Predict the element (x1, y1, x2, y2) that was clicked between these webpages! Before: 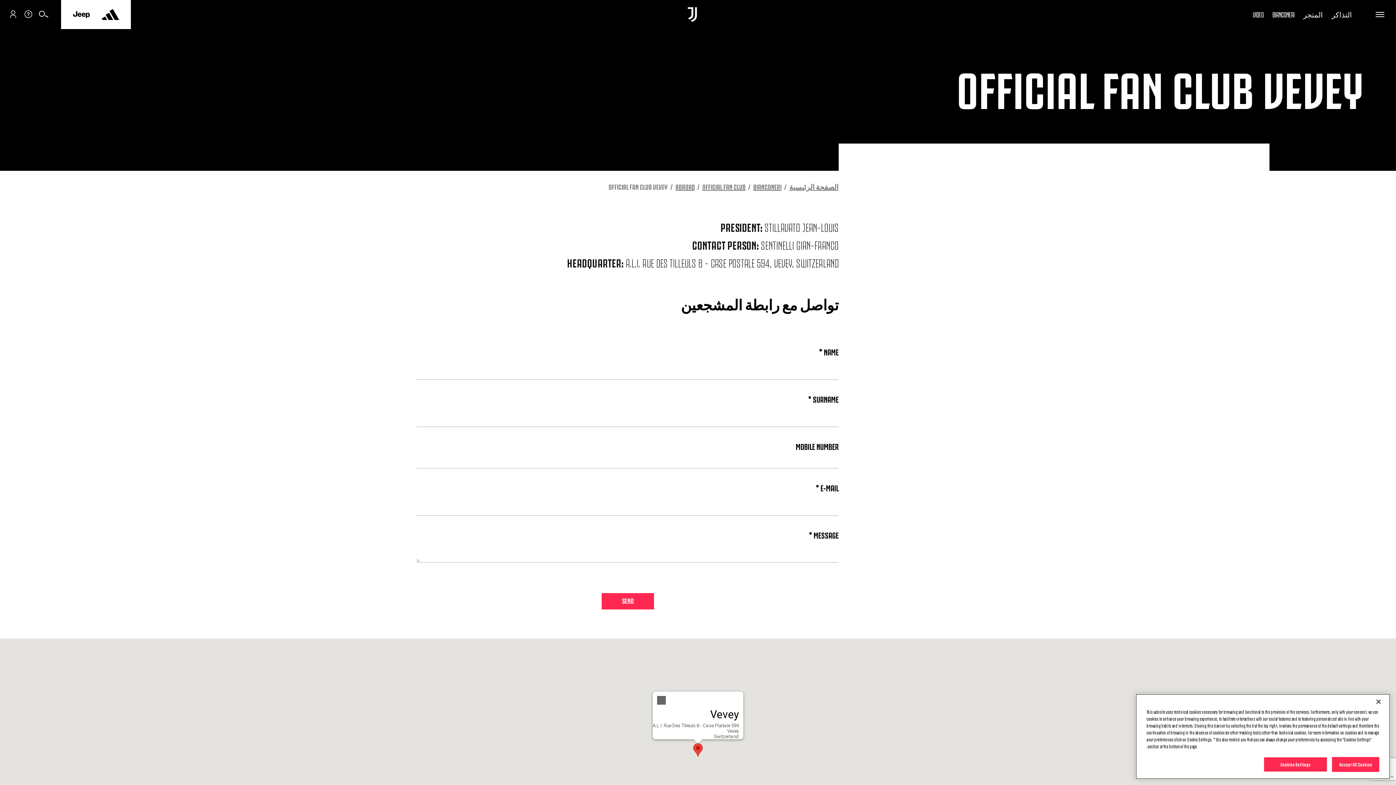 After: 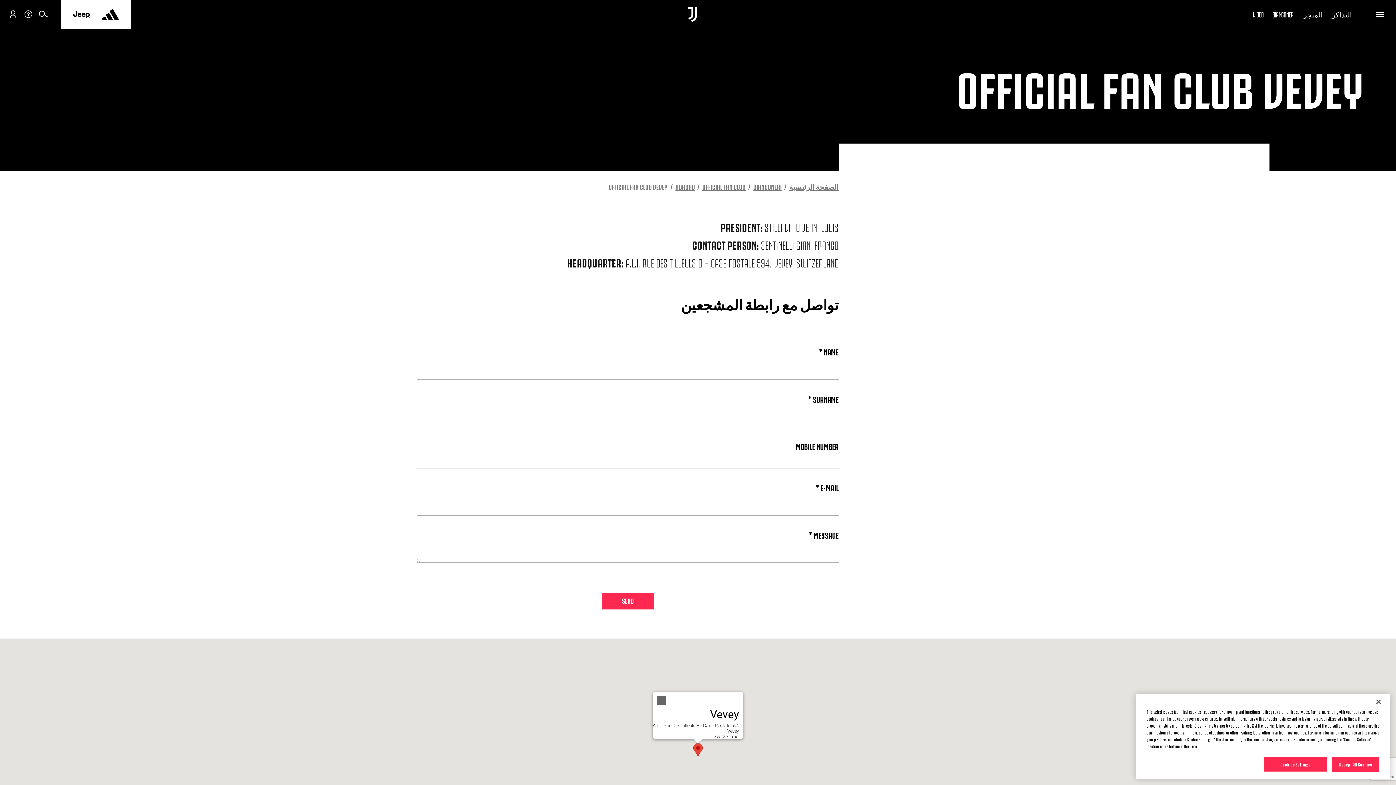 Action: label: Vevey bbox: (693, 743, 702, 757)